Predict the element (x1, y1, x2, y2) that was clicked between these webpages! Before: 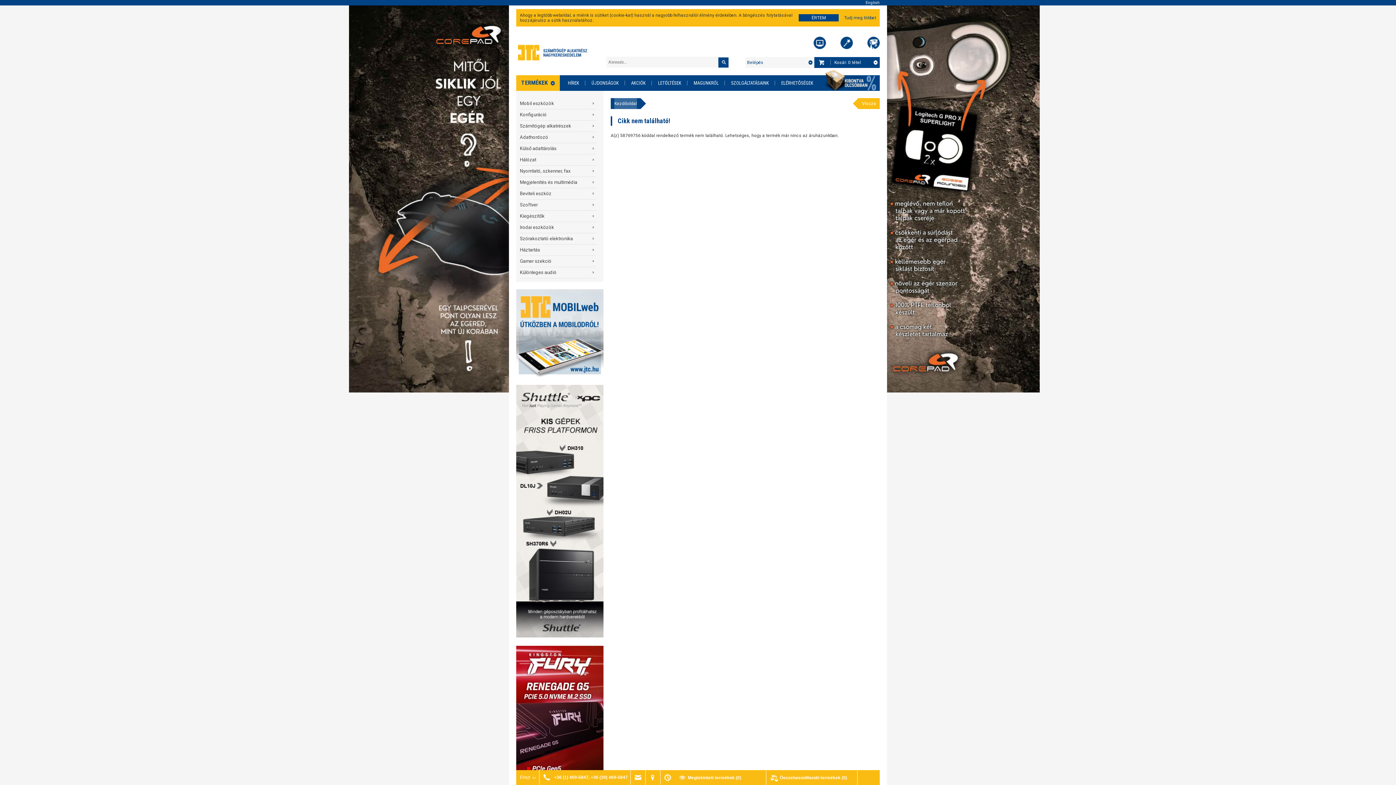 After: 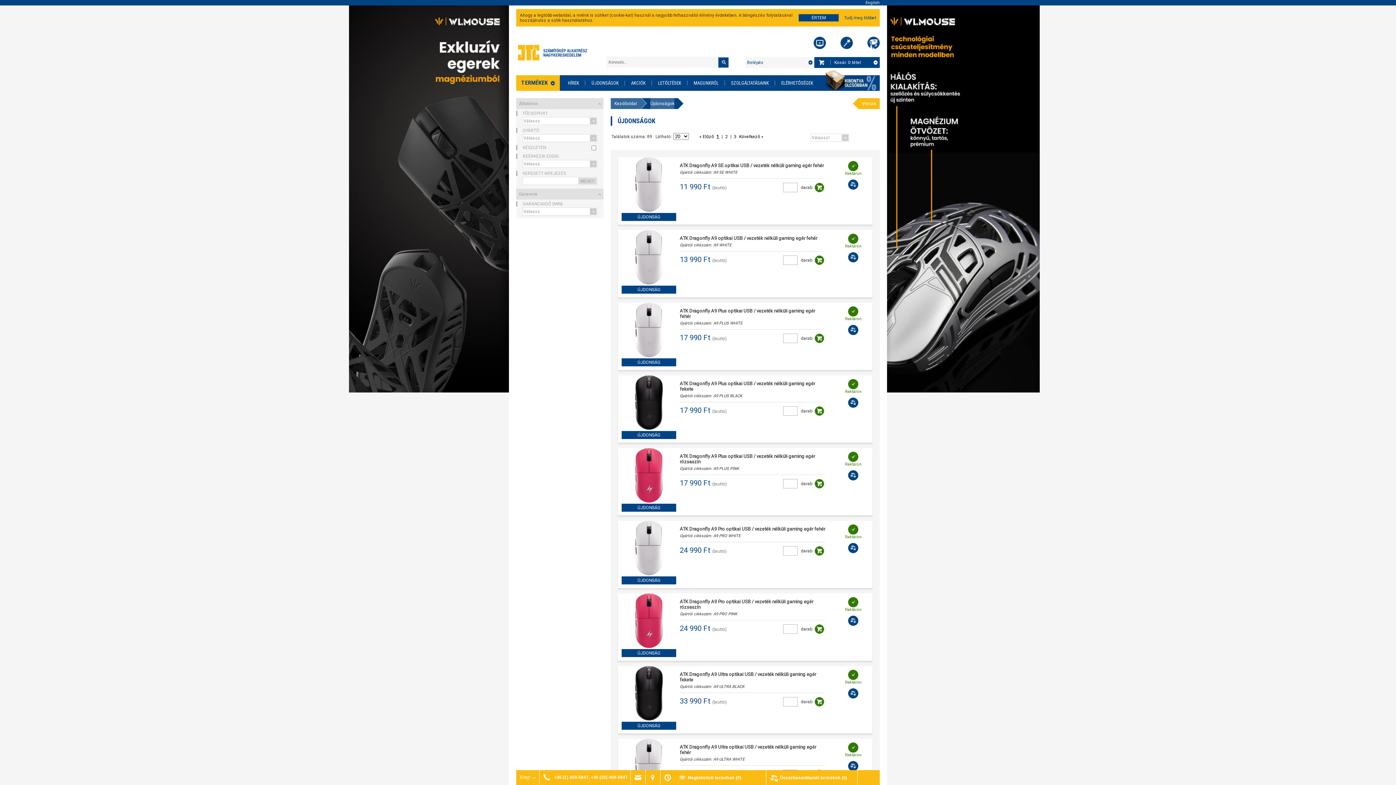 Action: bbox: (585, 76, 625, 90) label: ÚJDONSÁGOK